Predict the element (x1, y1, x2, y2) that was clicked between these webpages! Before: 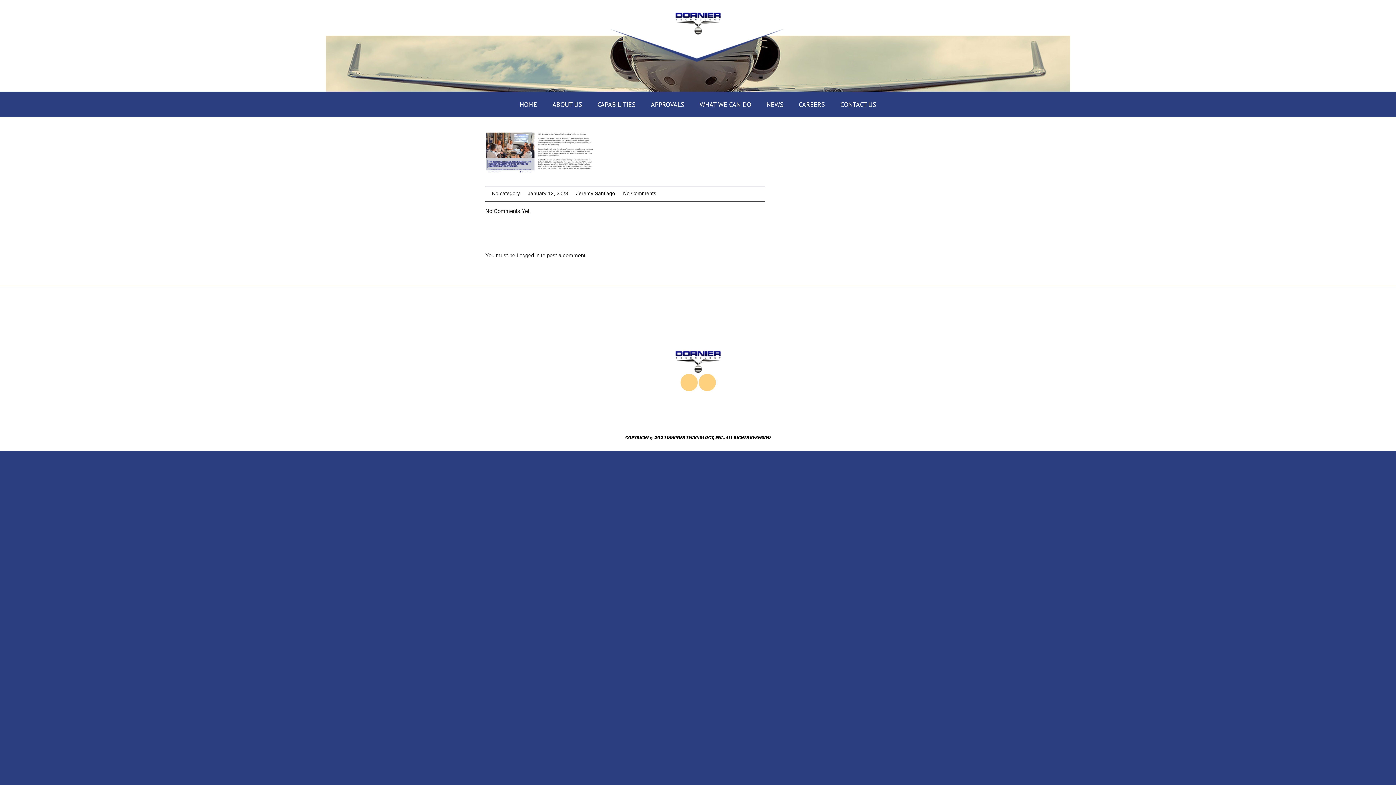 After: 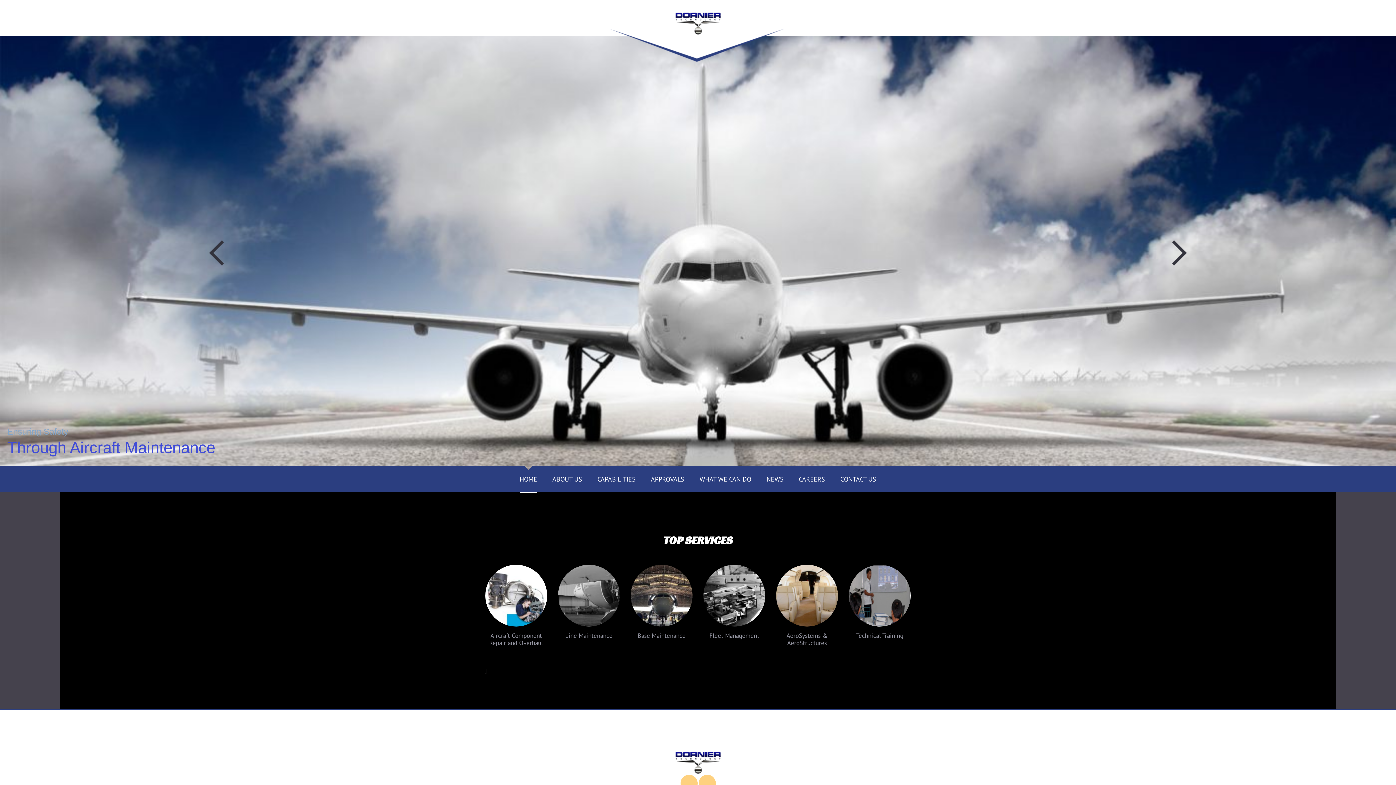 Action: bbox: (674, 19, 722, 25)